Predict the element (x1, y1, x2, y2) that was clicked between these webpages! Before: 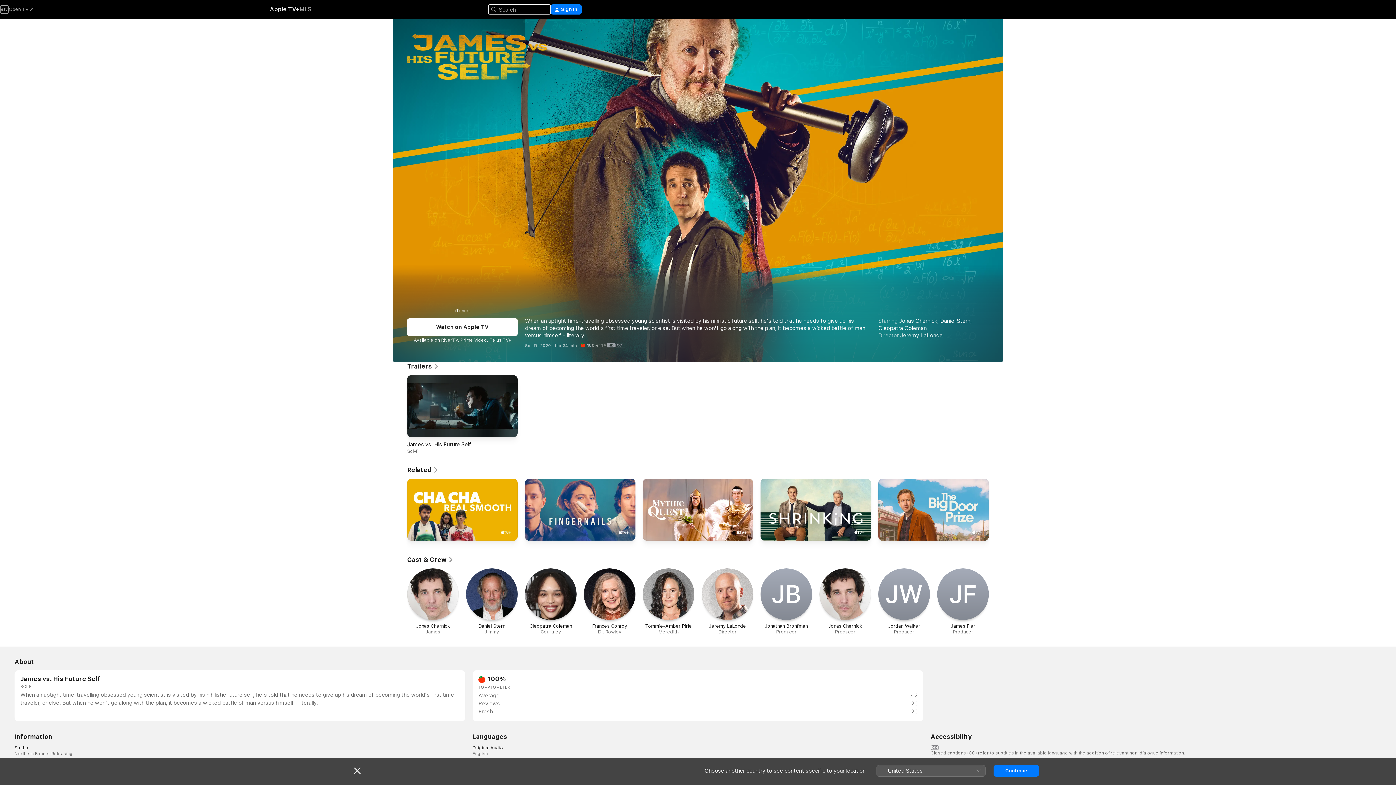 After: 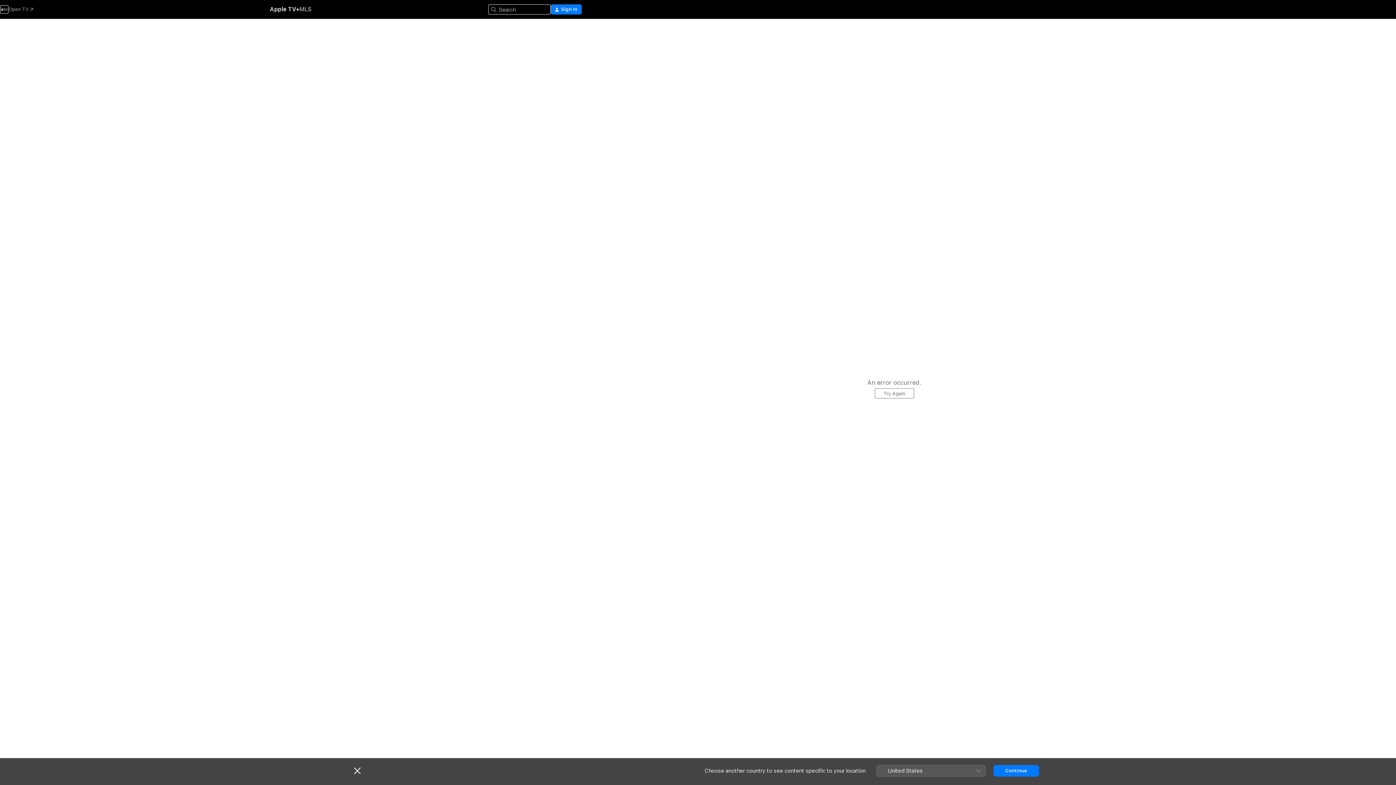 Action: bbox: (760, 478, 871, 544) label: Shrinking